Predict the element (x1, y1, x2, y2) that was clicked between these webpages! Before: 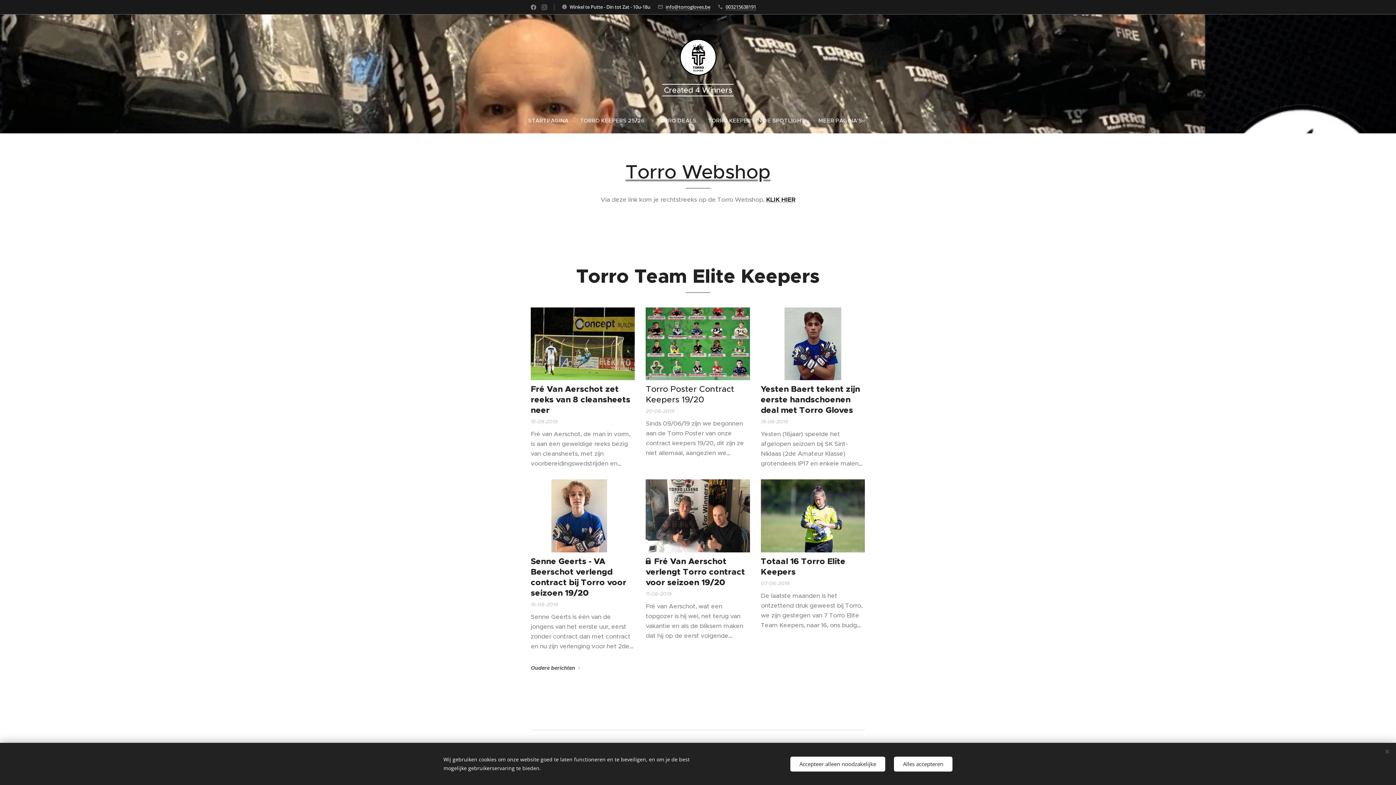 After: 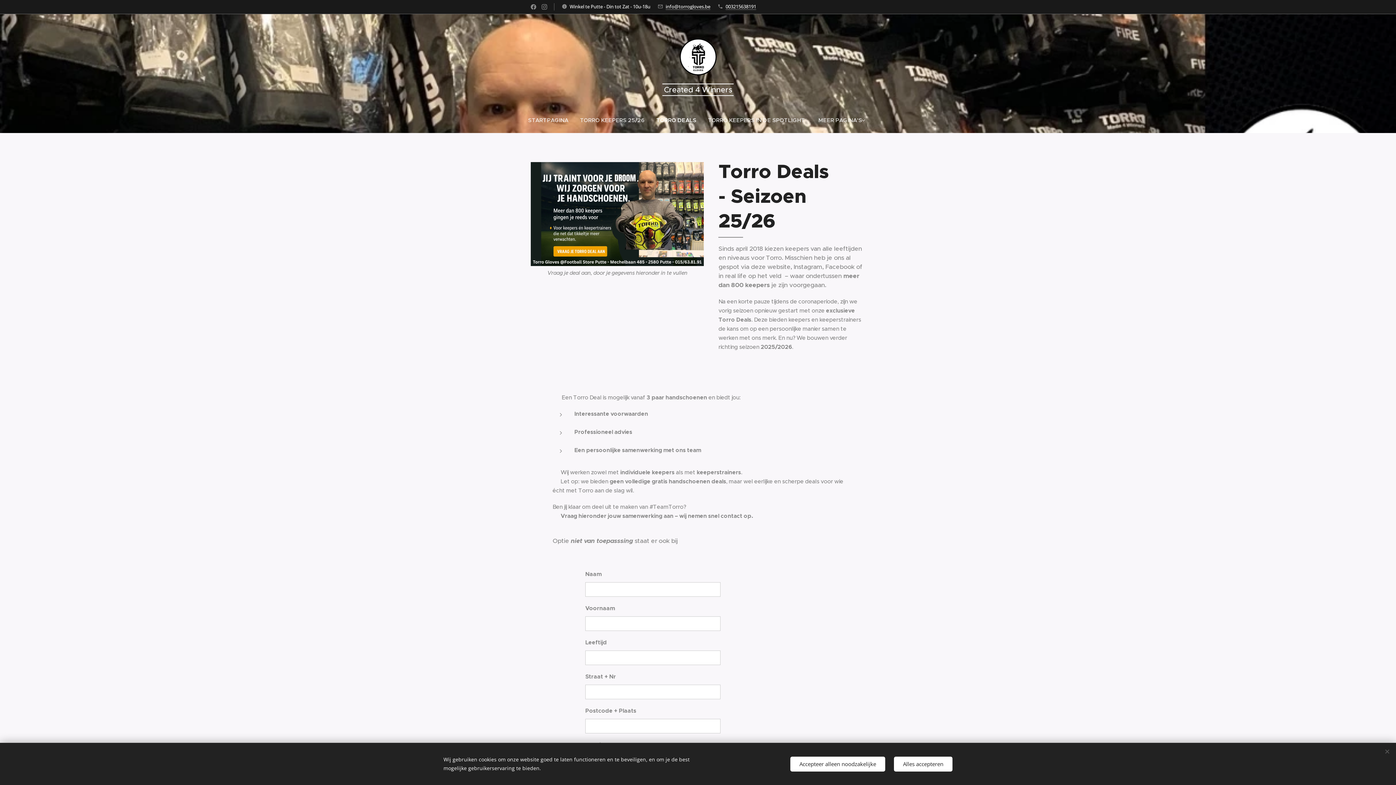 Action: label: TORRO DEALS bbox: (650, 111, 702, 129)